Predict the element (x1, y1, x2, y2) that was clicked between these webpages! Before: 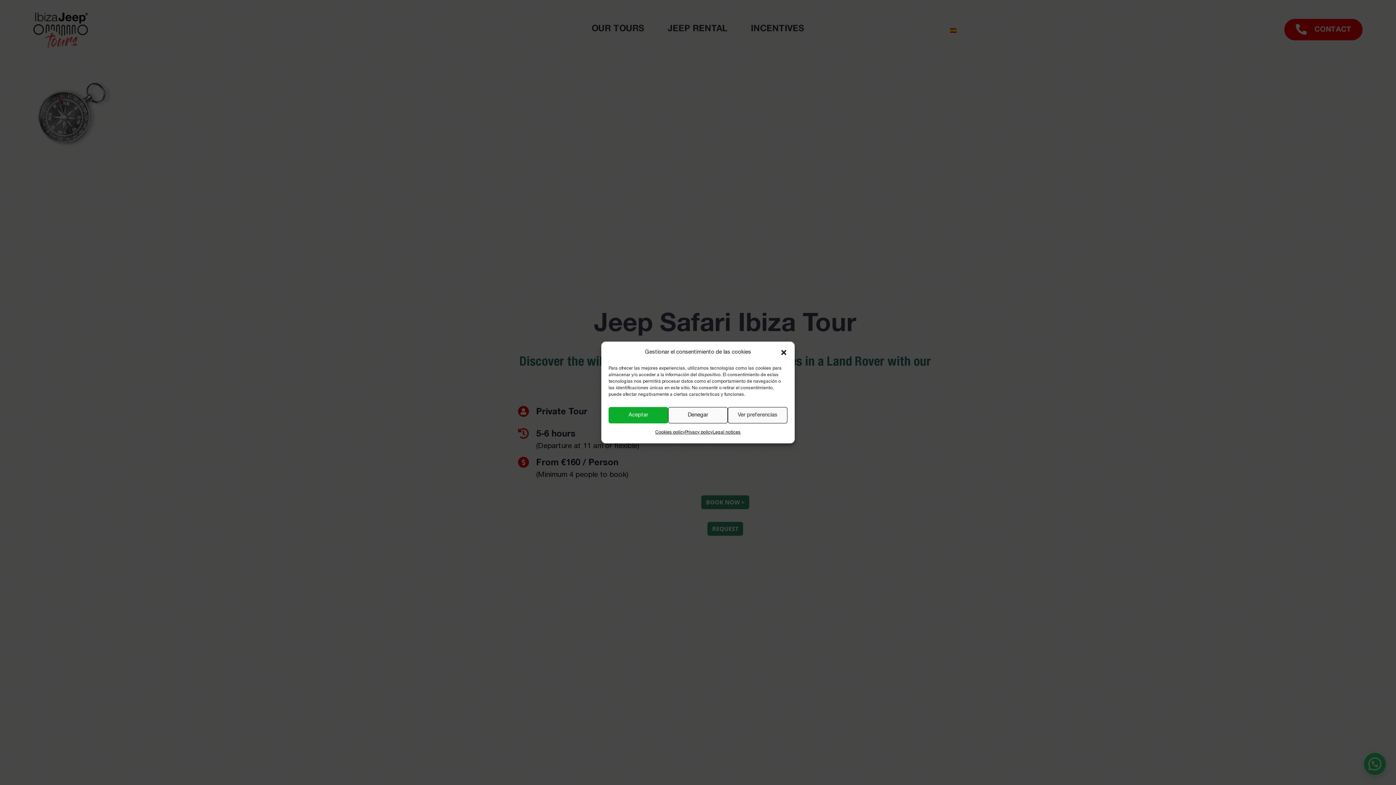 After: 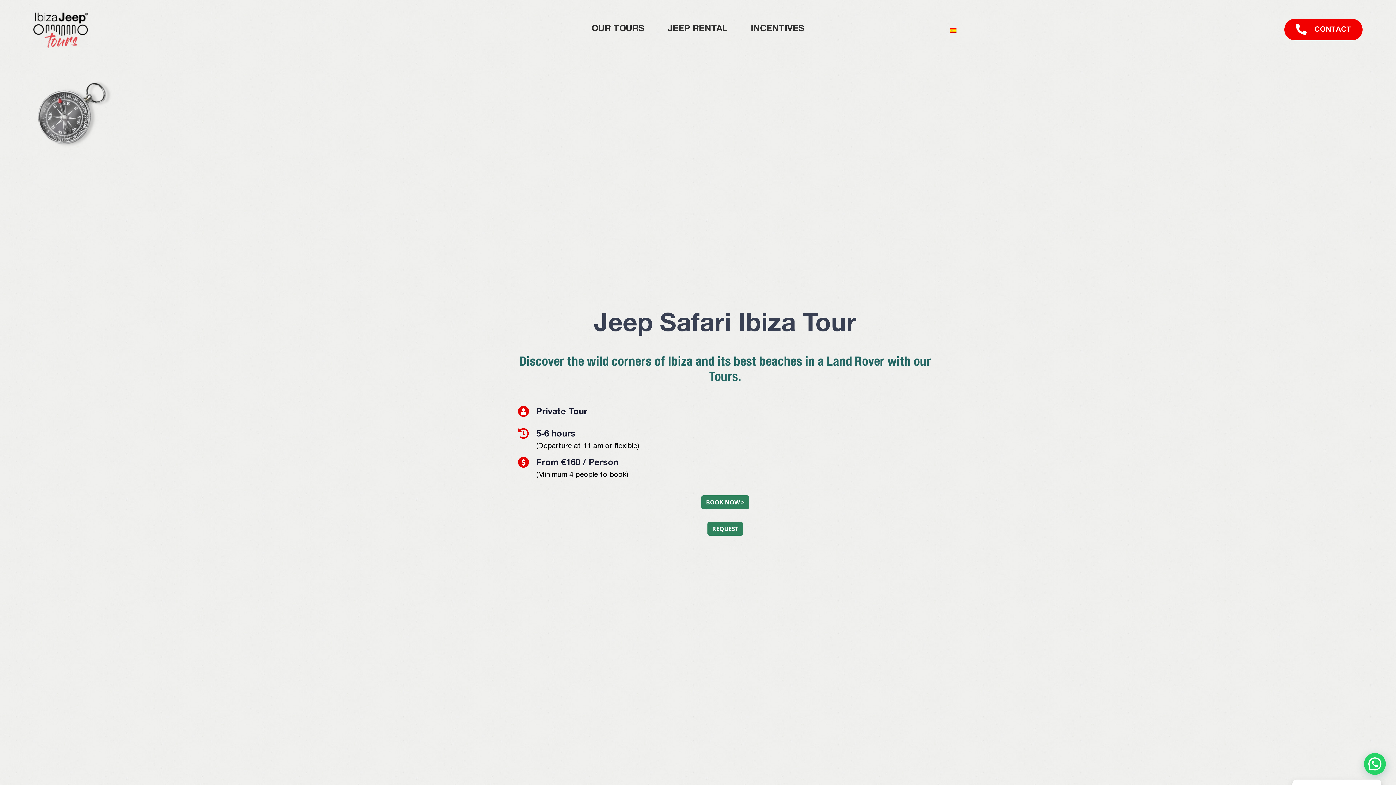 Action: label: Aceptar bbox: (608, 407, 668, 423)